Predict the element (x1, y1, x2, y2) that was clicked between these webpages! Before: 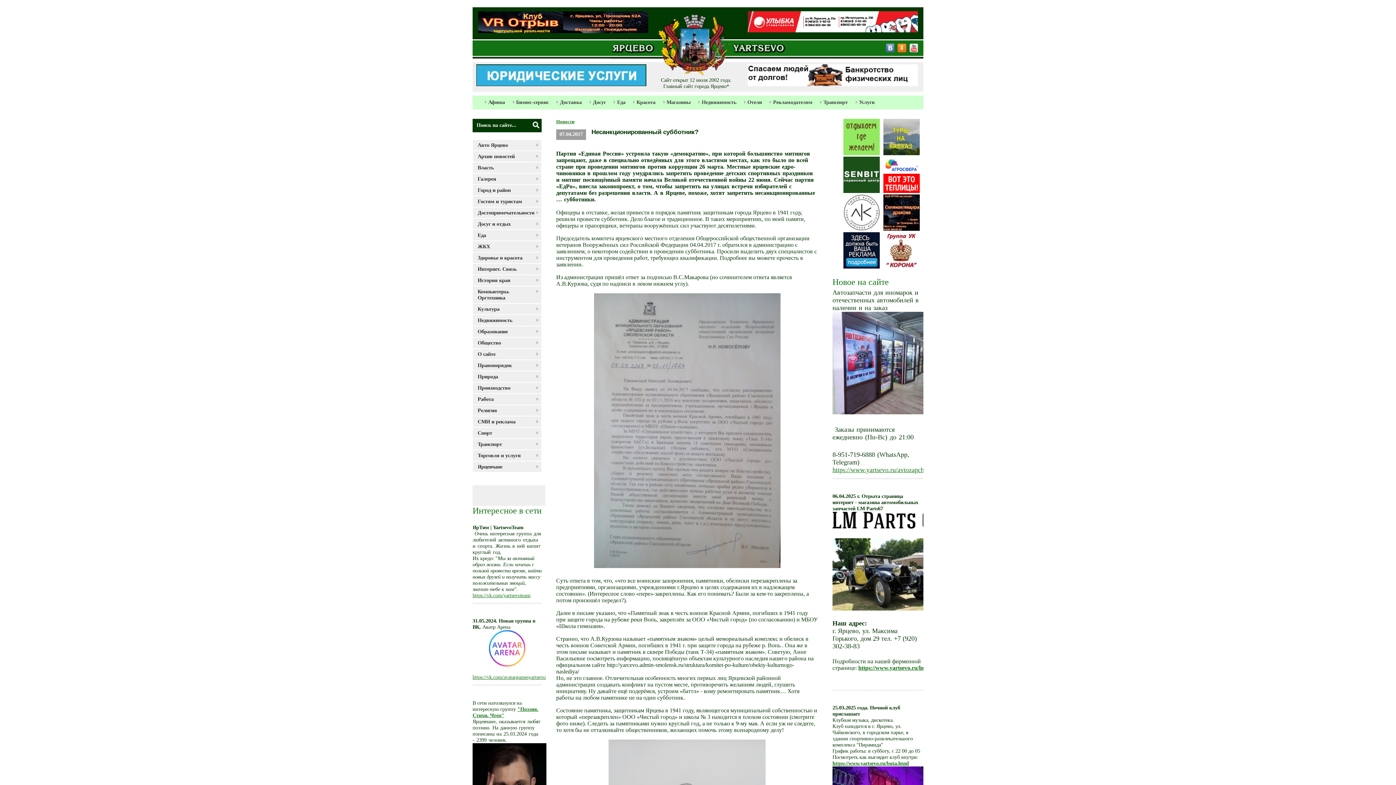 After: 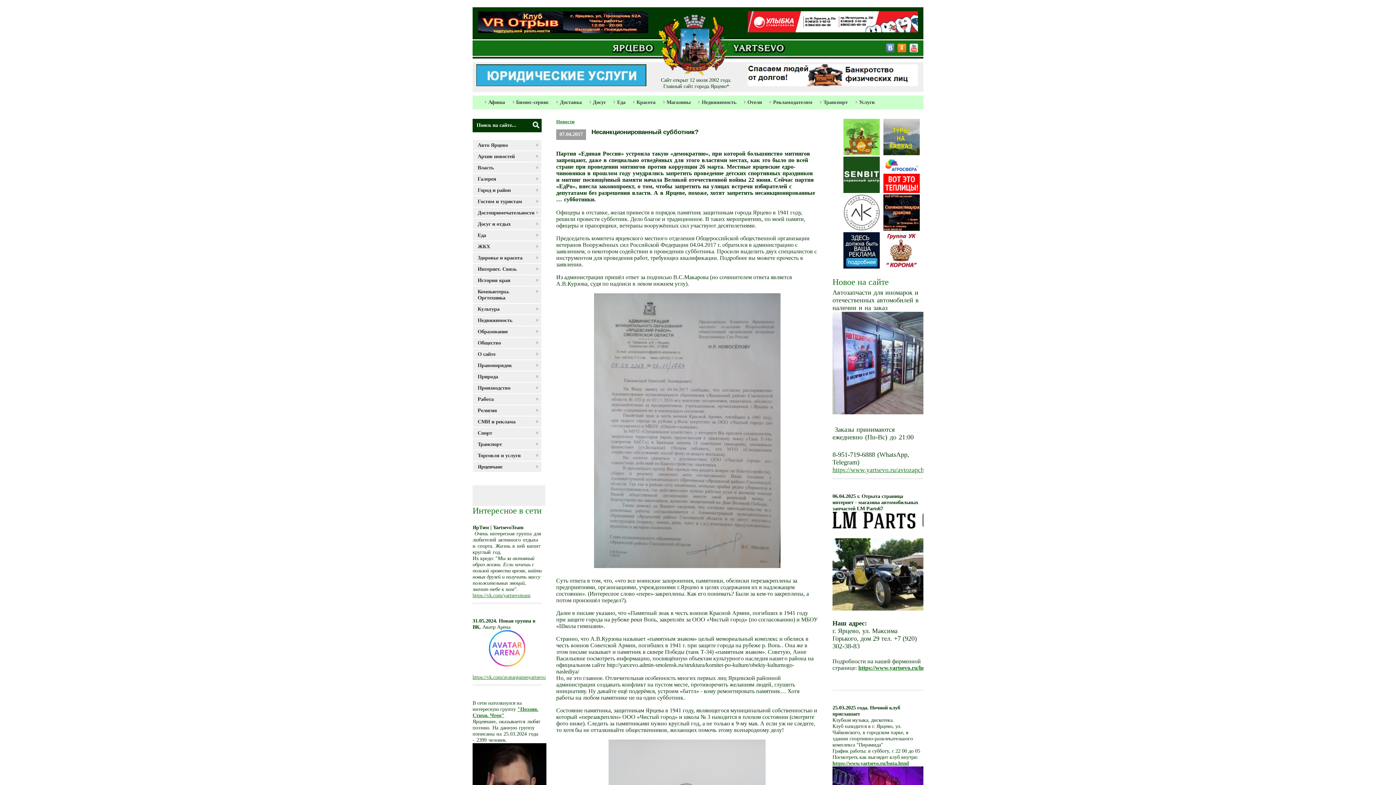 Action: bbox: (884, 47, 894, 53)